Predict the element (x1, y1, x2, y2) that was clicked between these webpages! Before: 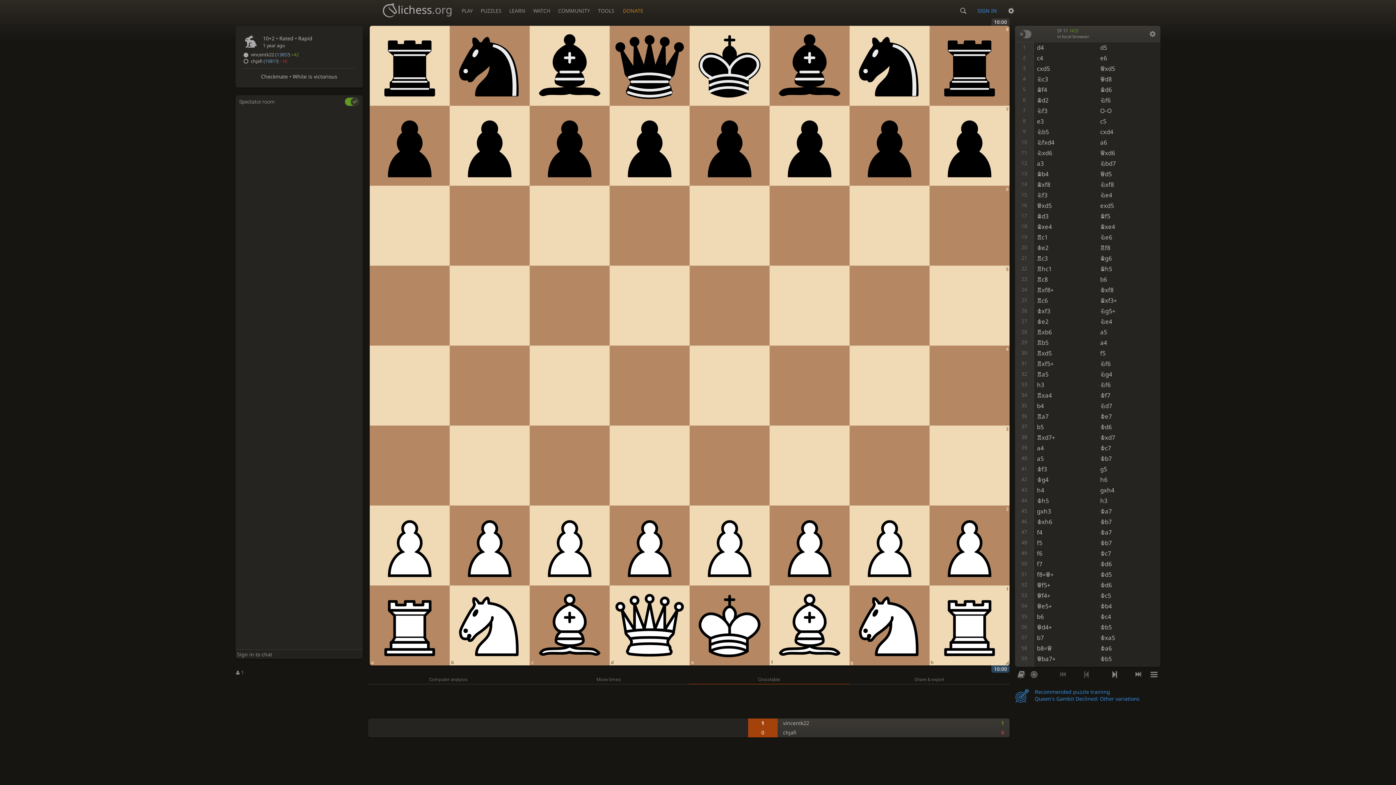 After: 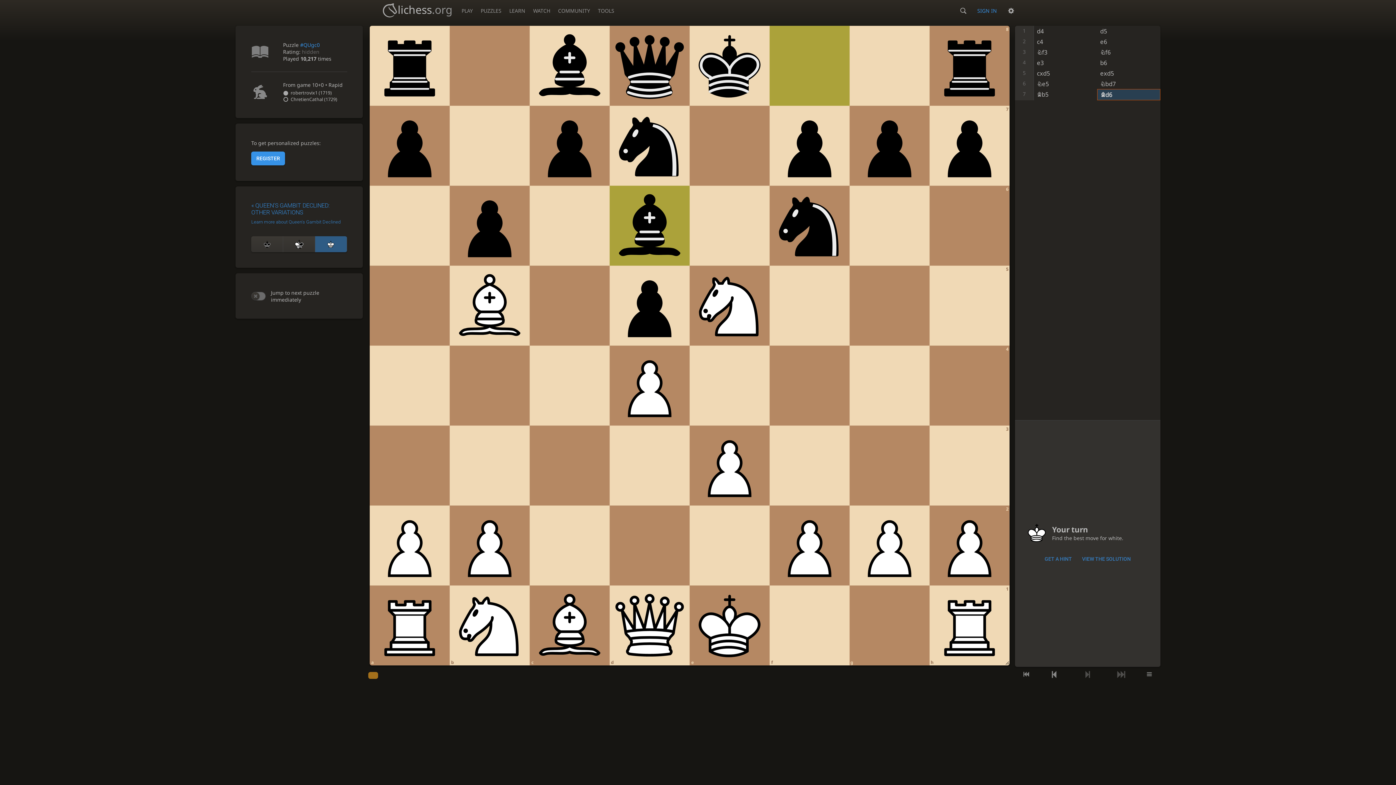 Action: label: Recommended puzzle training
Queen's Gambit Declined: Other variations bbox: (1015, 687, 1160, 703)